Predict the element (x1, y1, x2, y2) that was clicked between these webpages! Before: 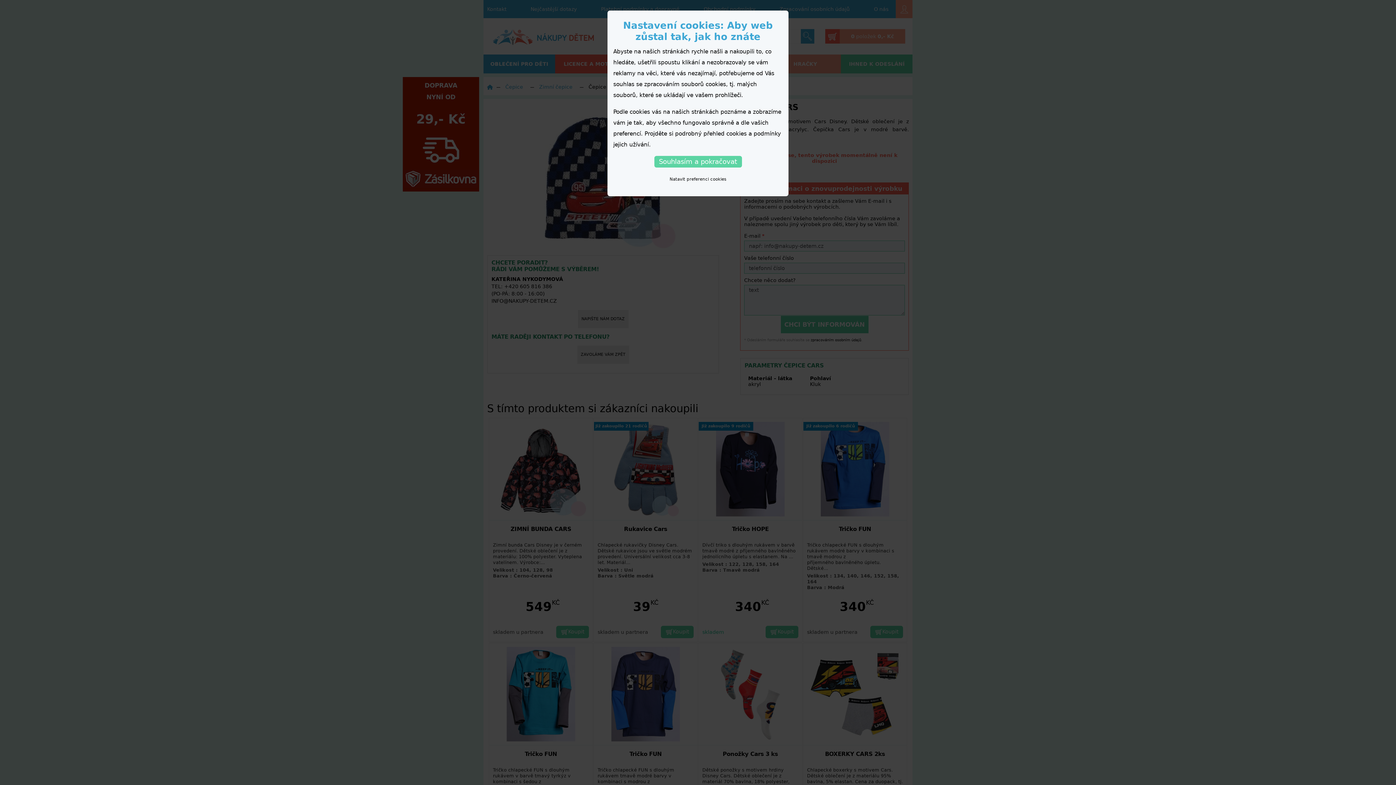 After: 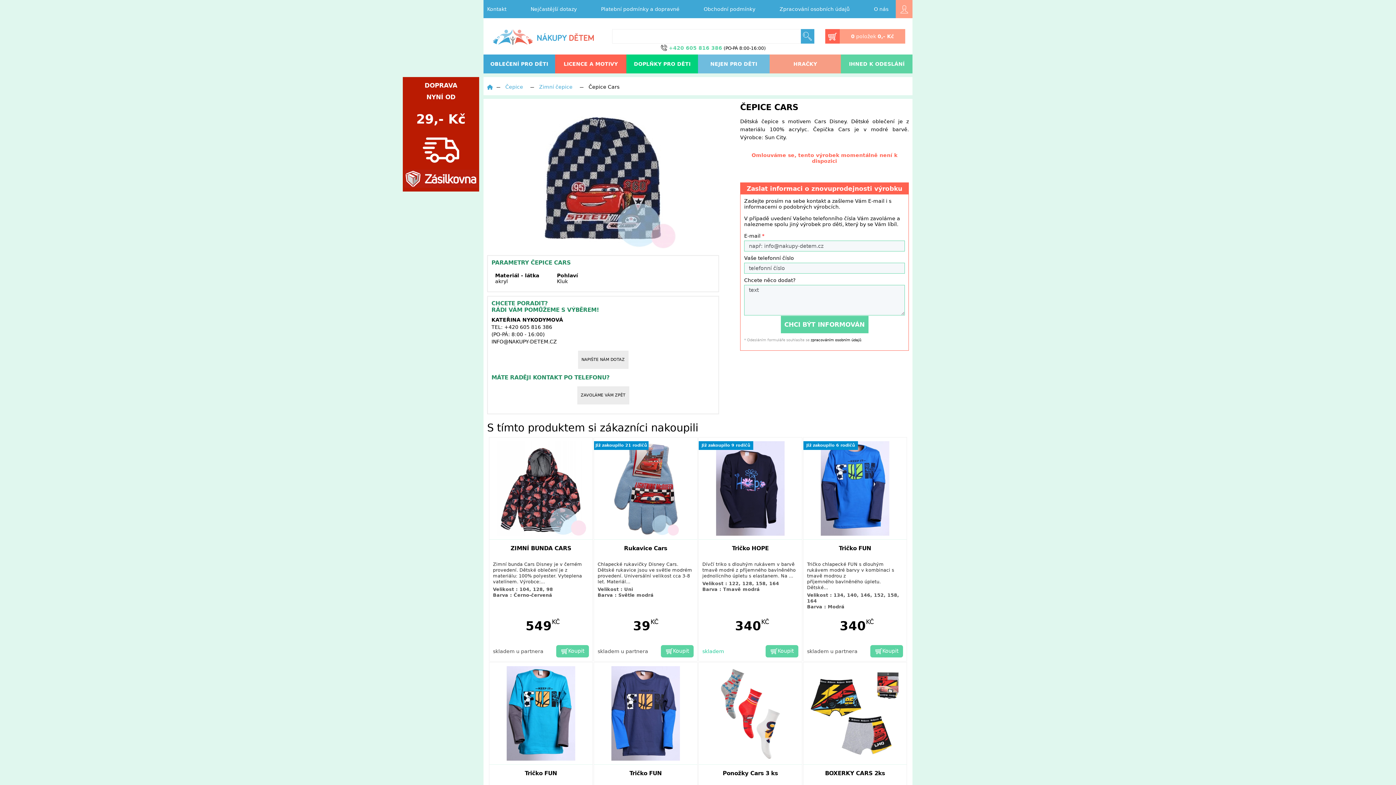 Action: bbox: (654, 156, 742, 167) label: Souhlasím a pokračovat